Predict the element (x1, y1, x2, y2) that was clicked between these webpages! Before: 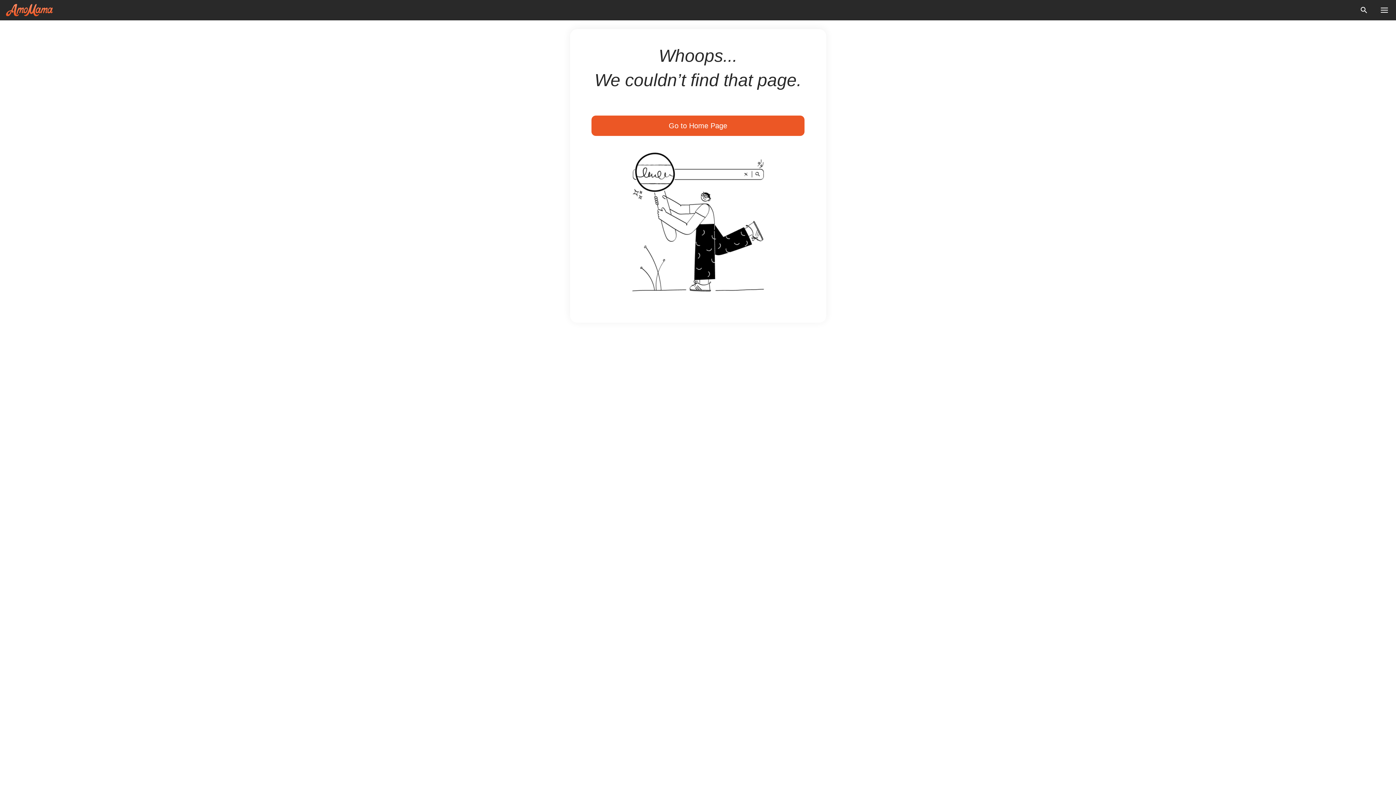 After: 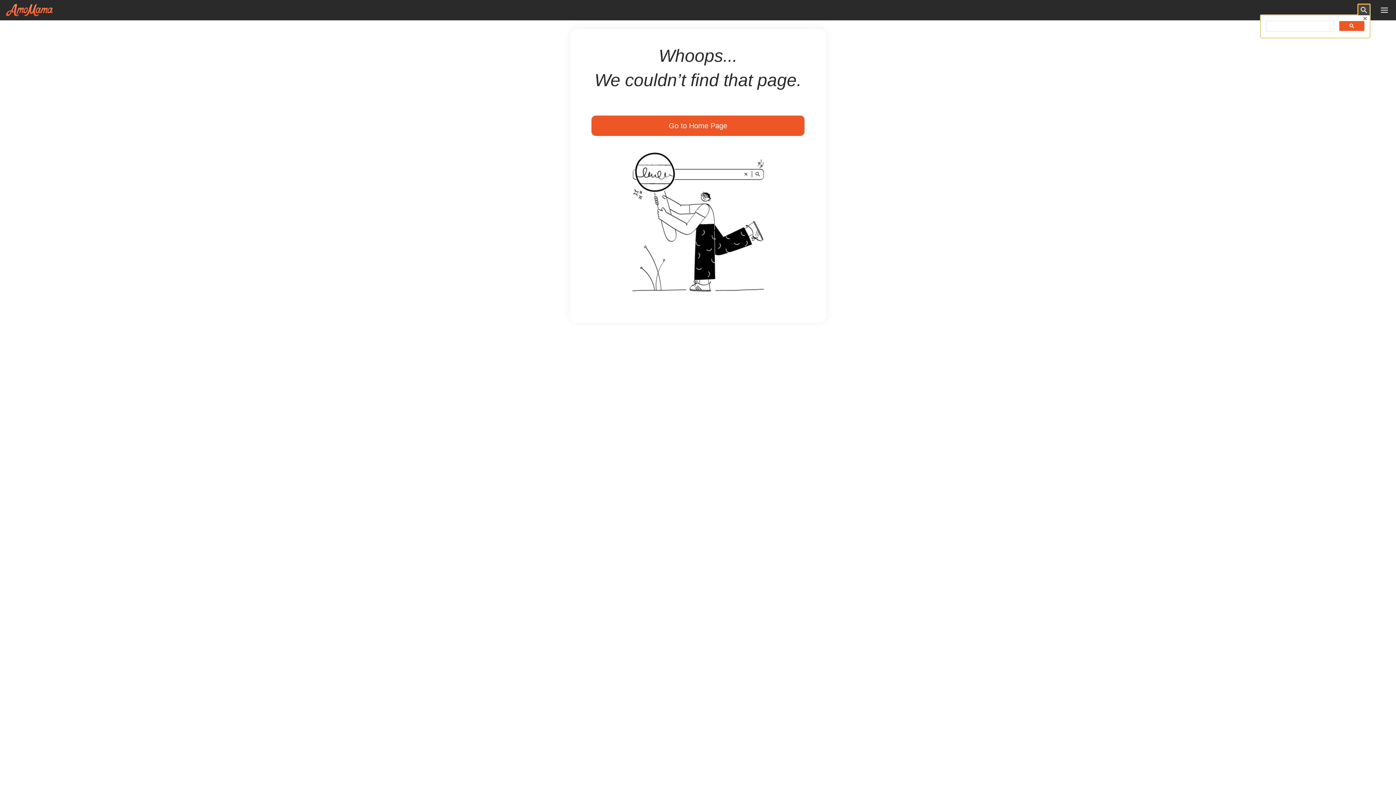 Action: bbox: (1358, 4, 1370, 16)